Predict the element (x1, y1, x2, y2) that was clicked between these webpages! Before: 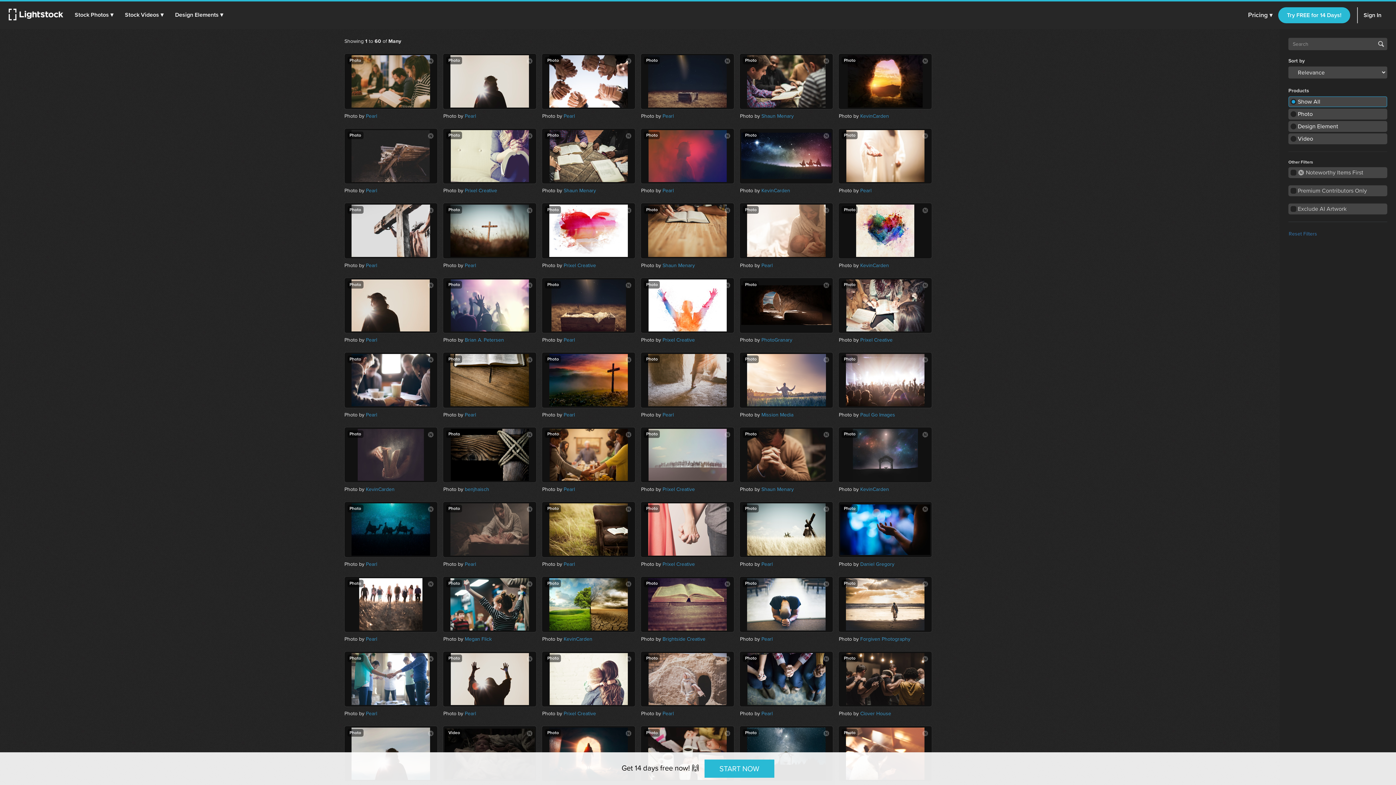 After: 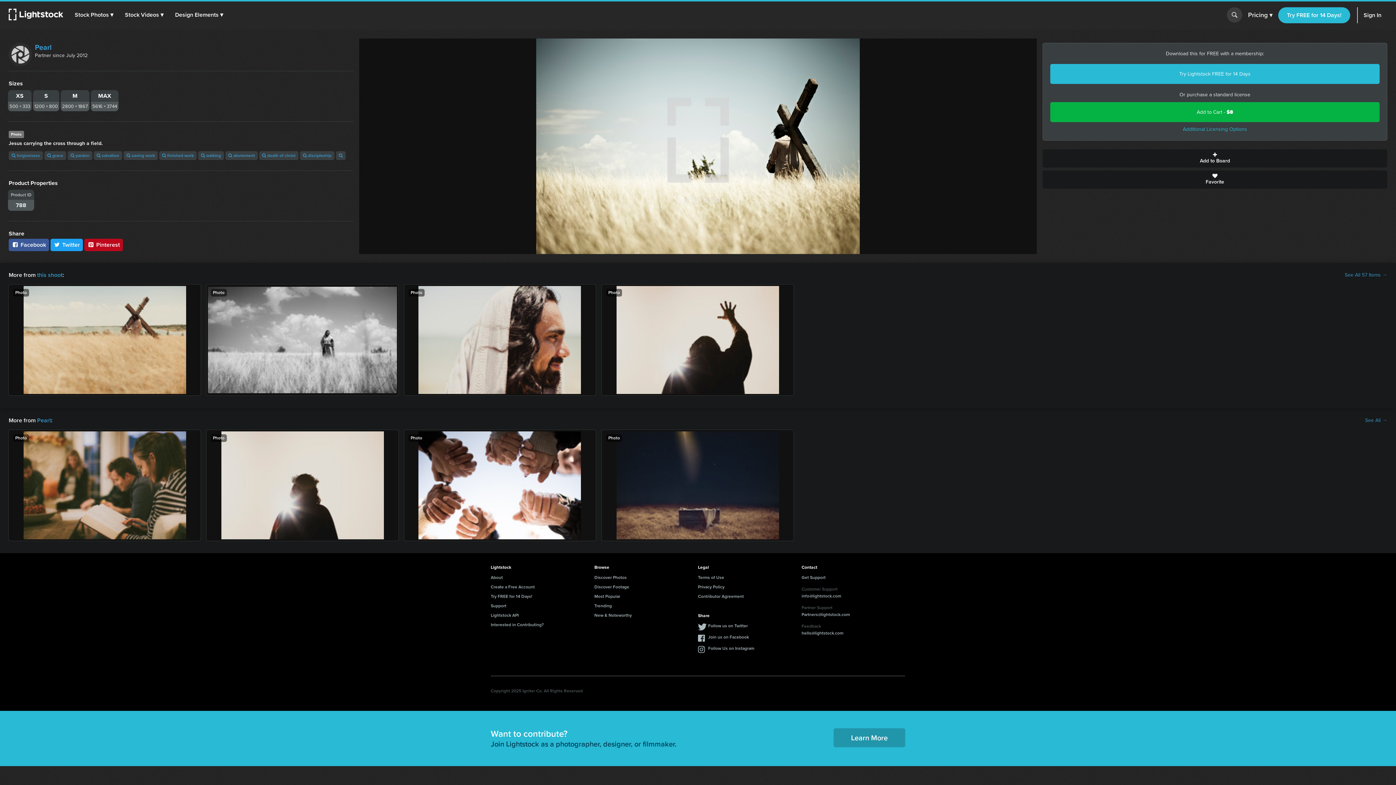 Action: bbox: (740, 502, 833, 557)